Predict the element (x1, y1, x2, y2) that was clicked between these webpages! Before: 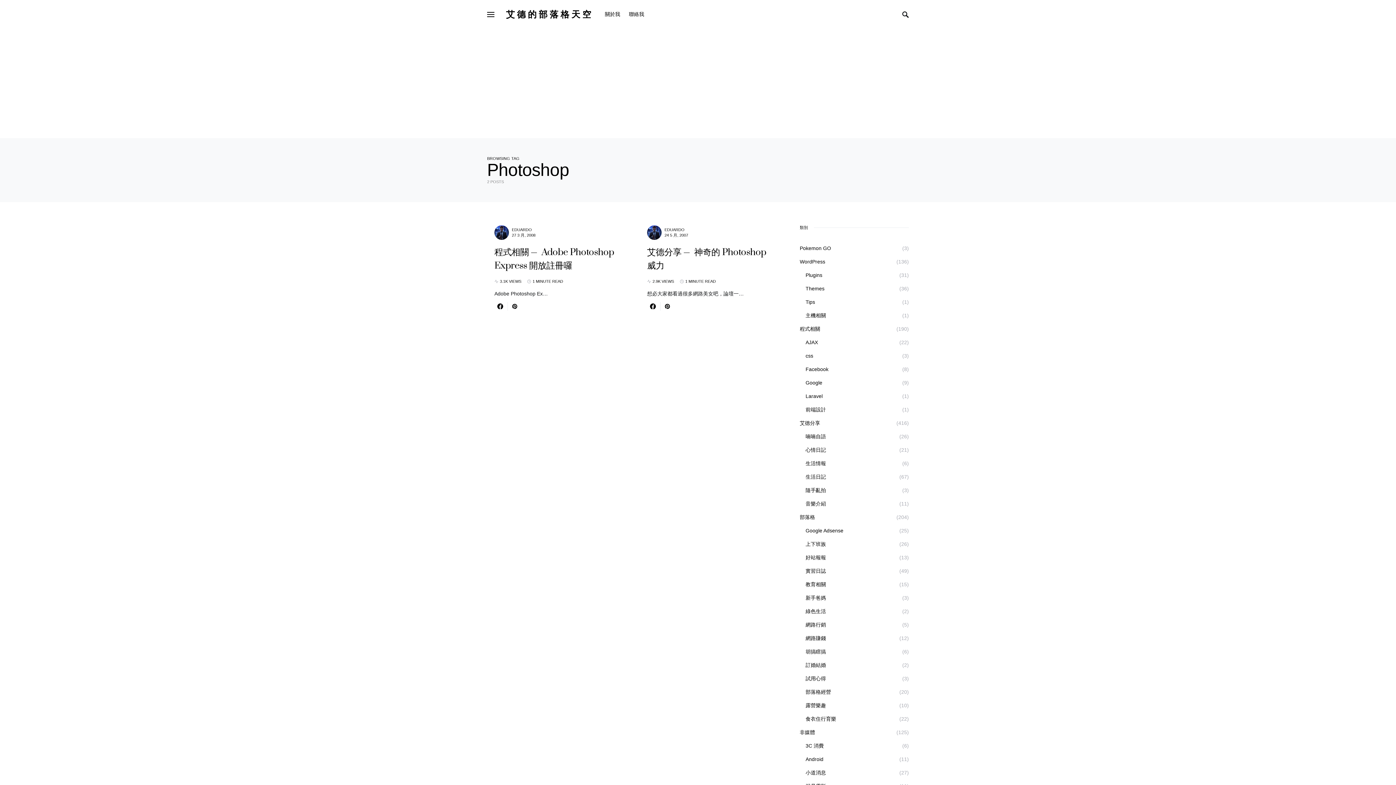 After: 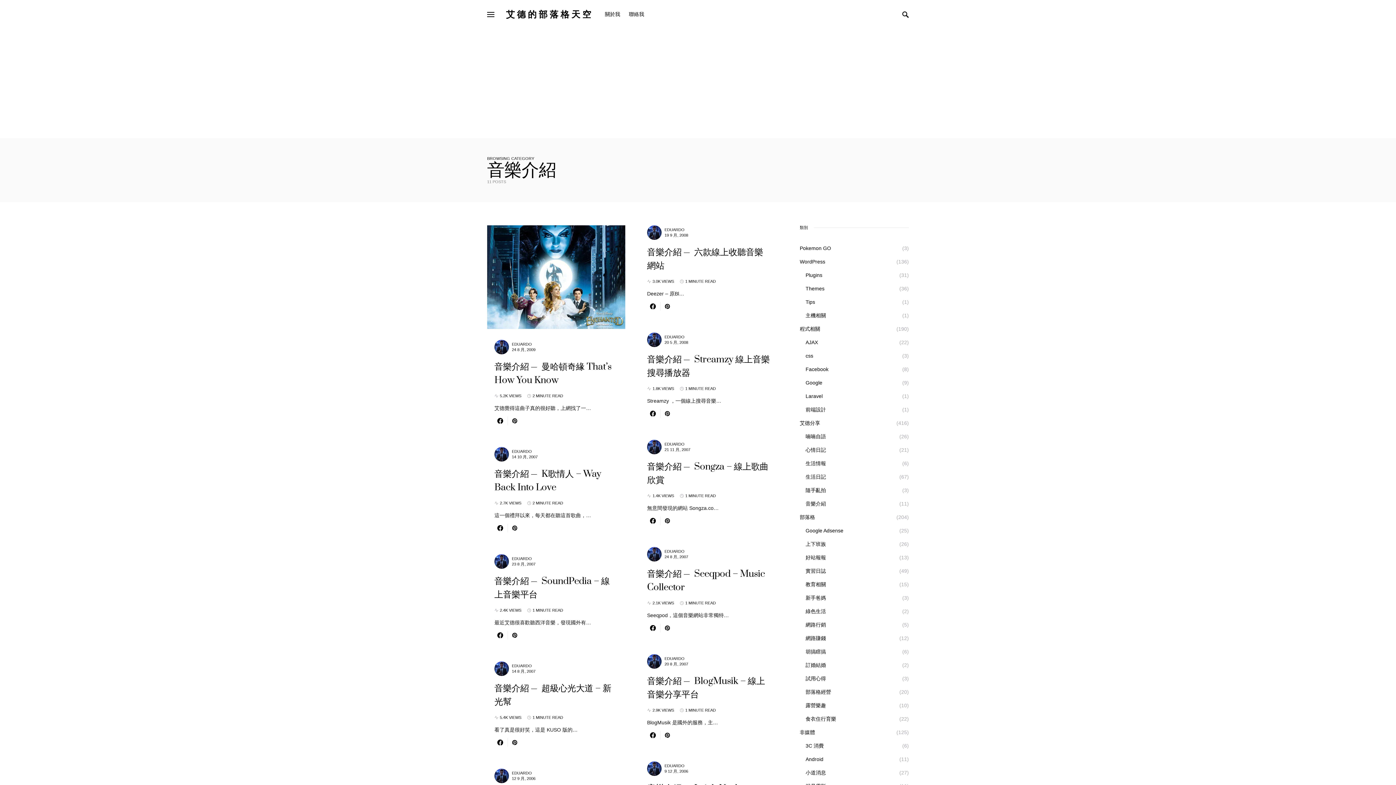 Action: bbox: (805, 500, 830, 508) label: 音樂介紹